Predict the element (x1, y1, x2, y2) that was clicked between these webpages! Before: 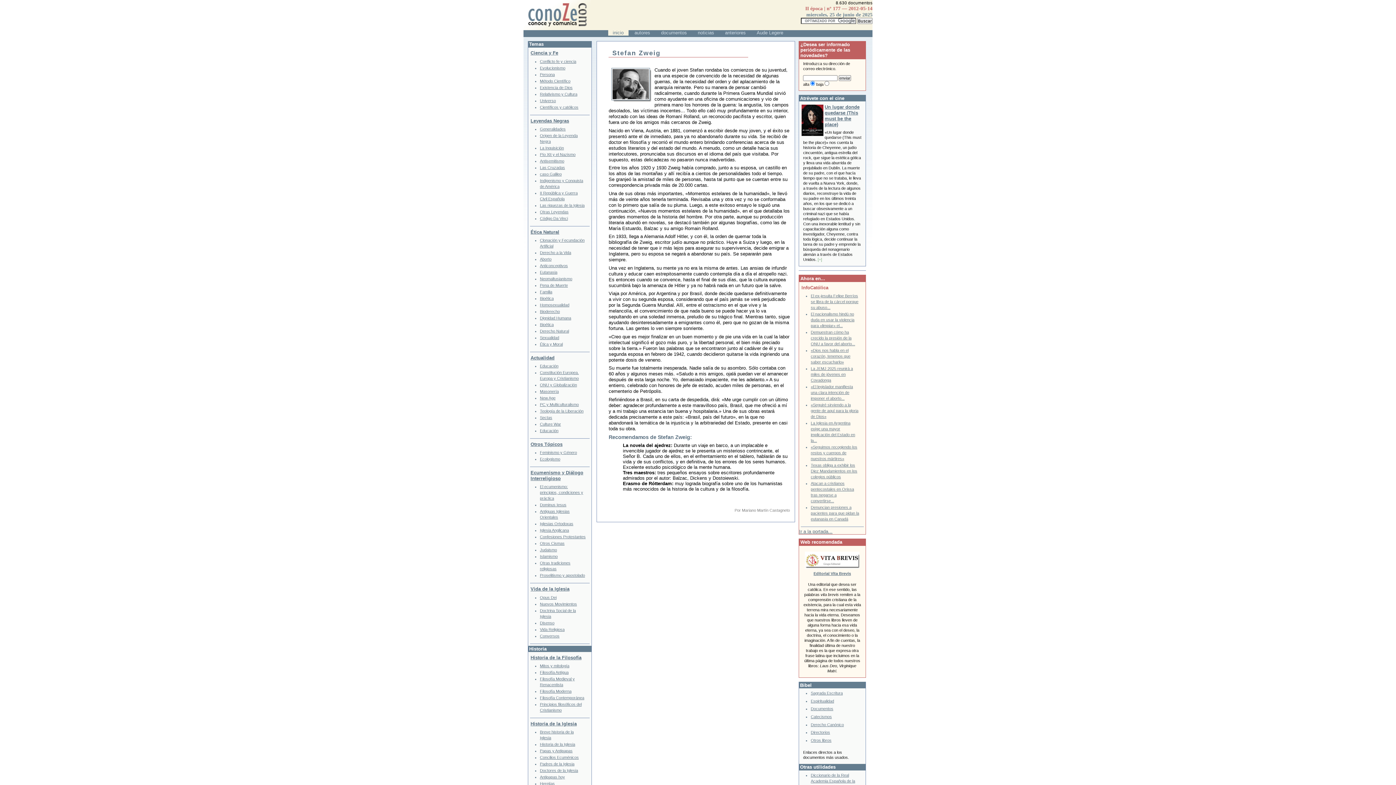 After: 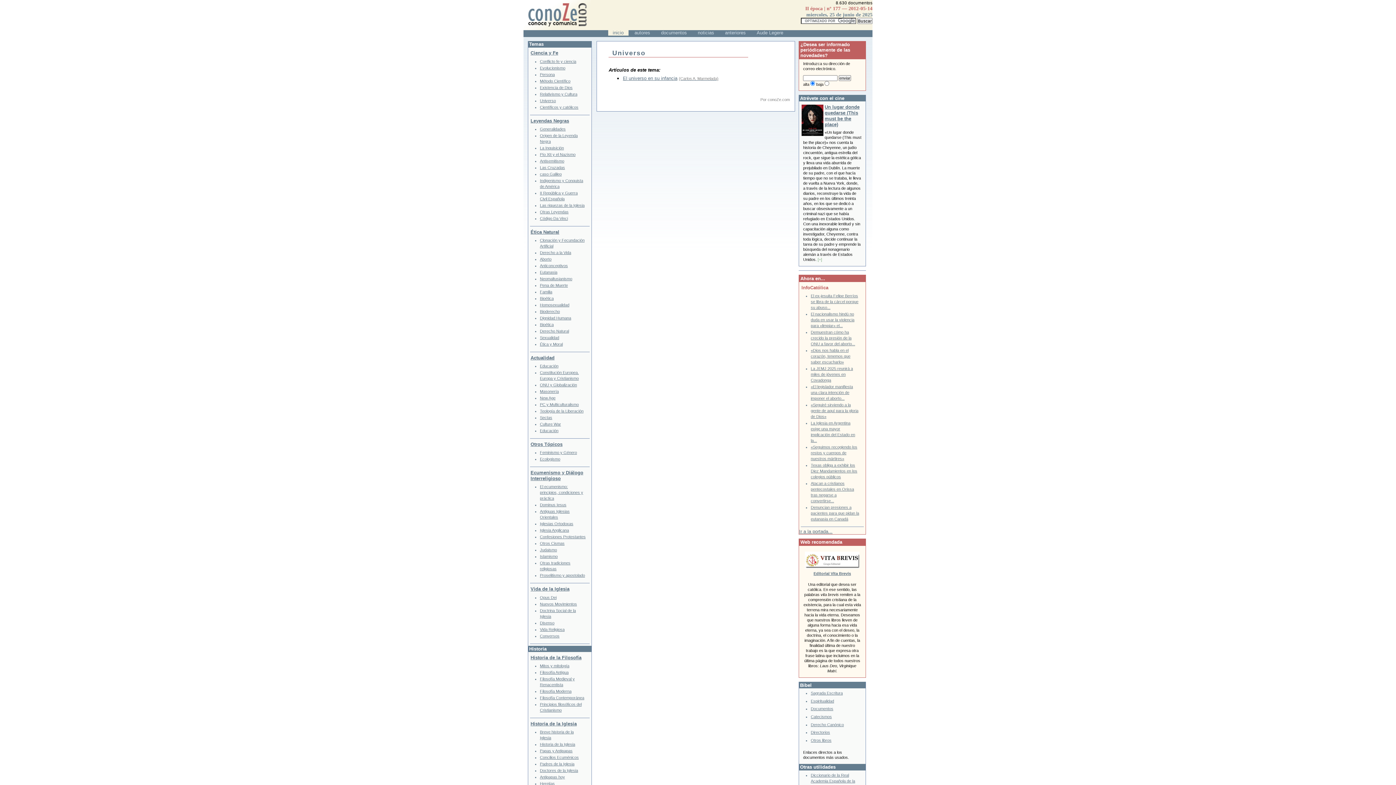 Action: label: Universo bbox: (540, 98, 556, 102)